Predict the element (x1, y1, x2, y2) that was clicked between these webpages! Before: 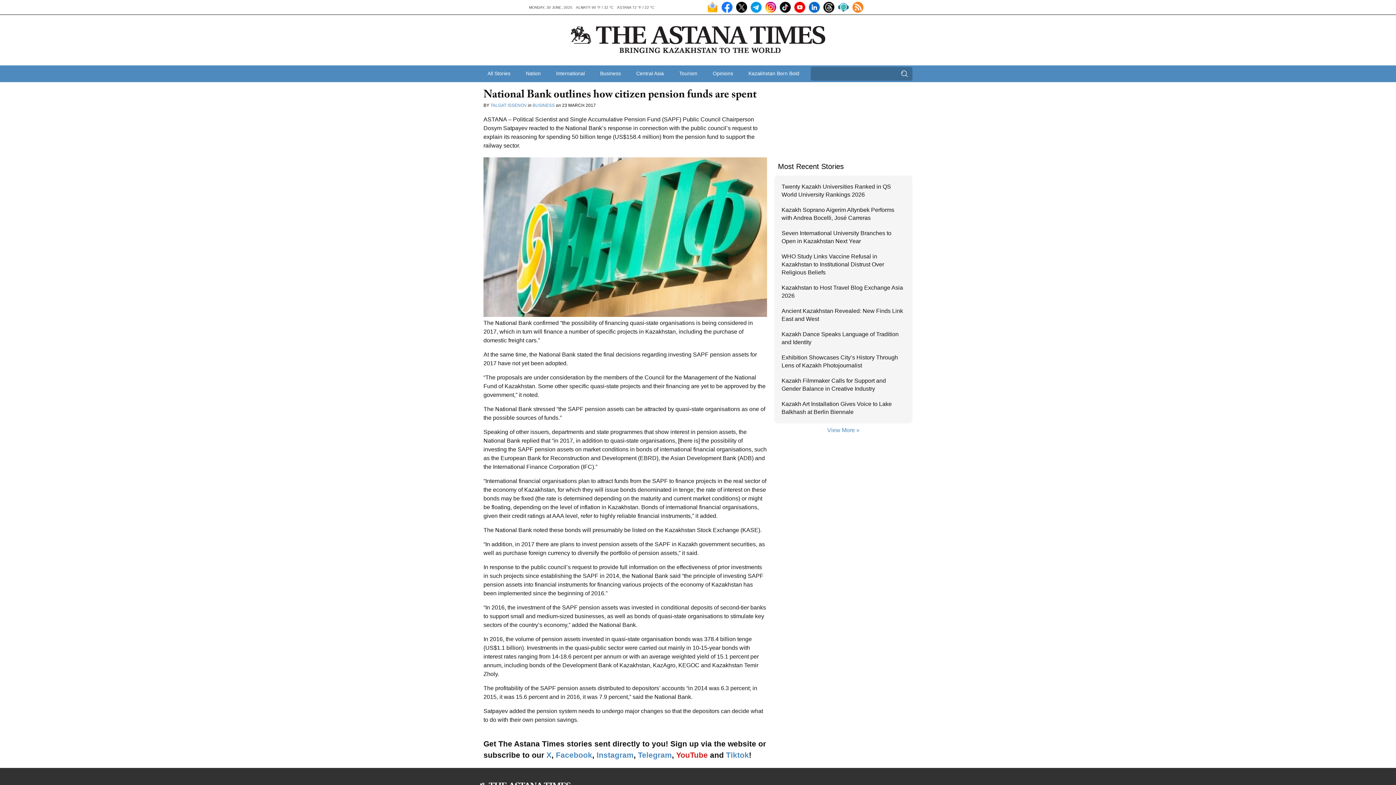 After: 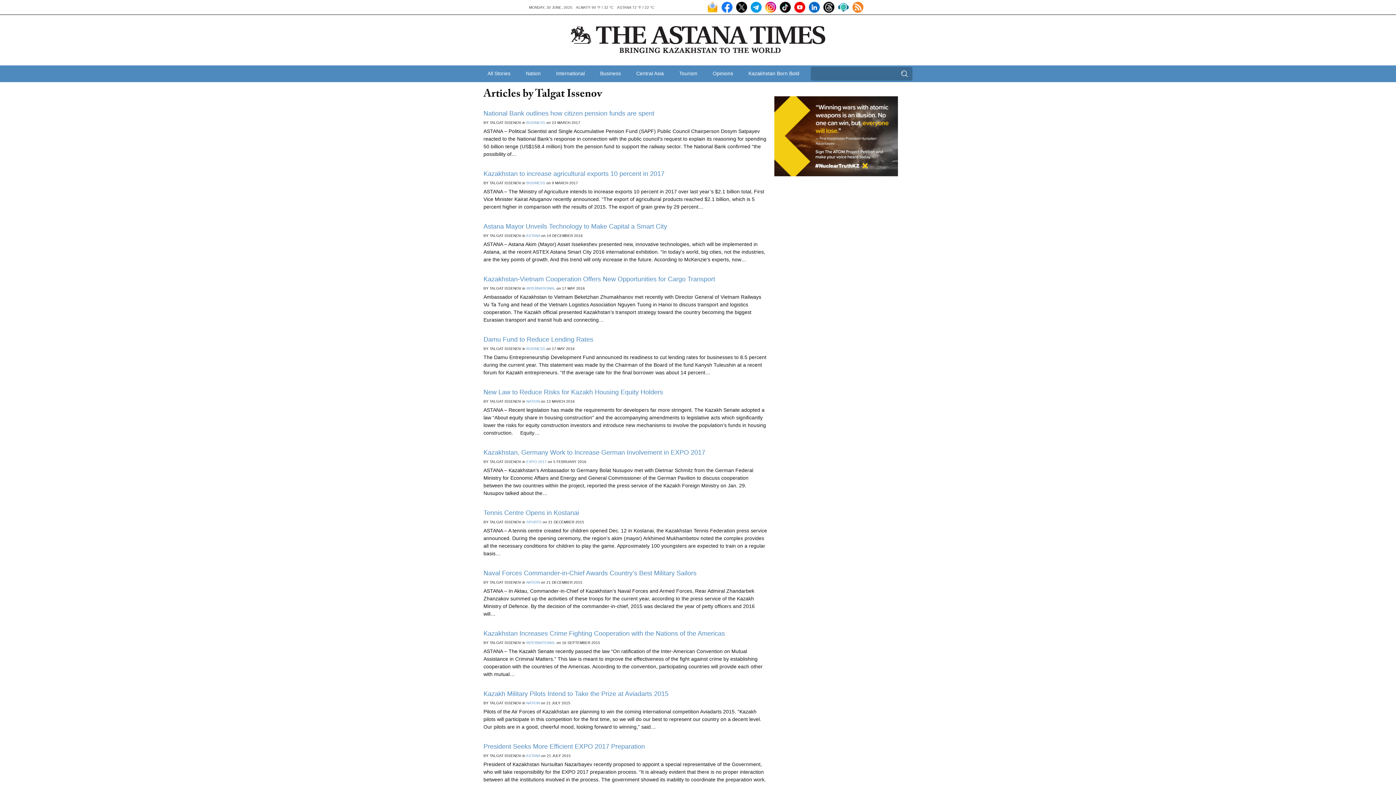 Action: bbox: (490, 102, 526, 108) label: TALGAT ISSENOV